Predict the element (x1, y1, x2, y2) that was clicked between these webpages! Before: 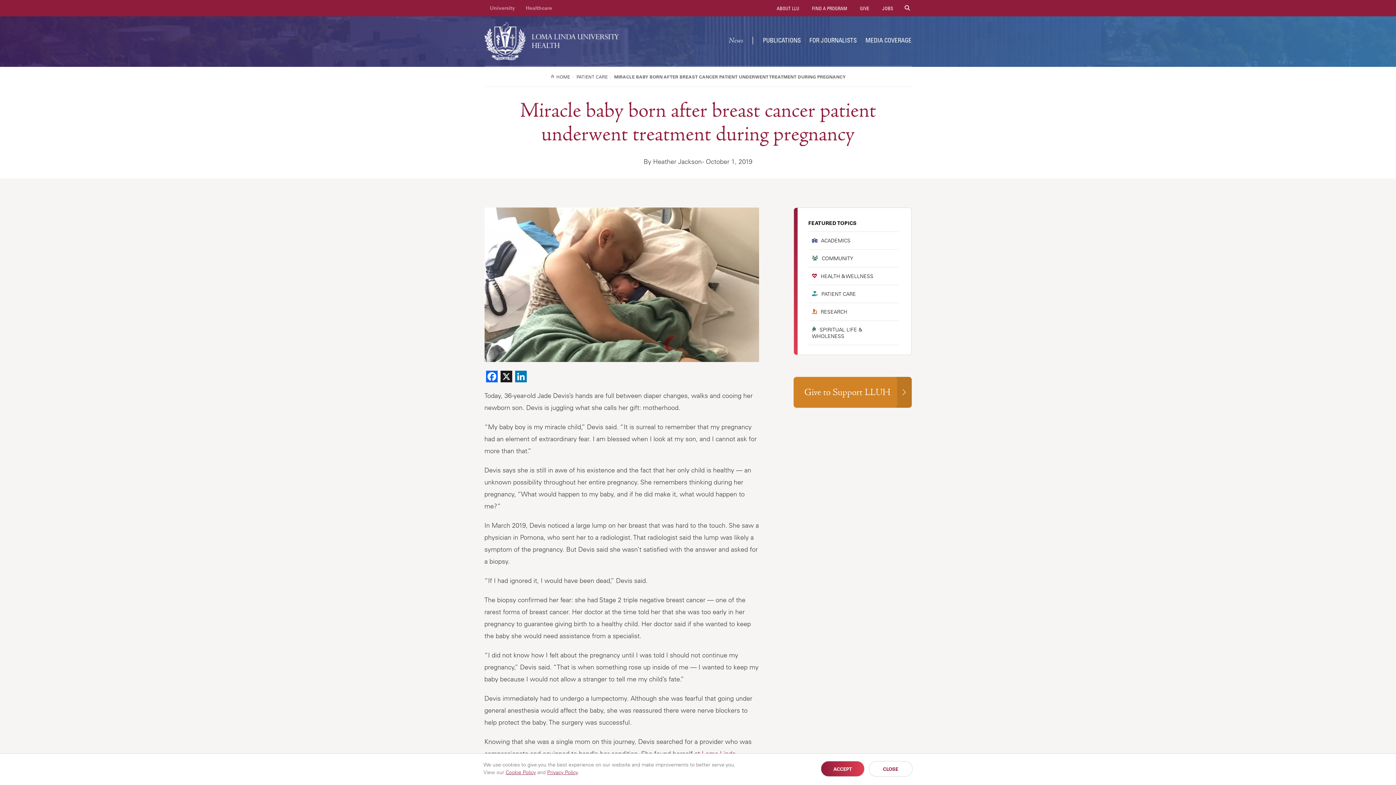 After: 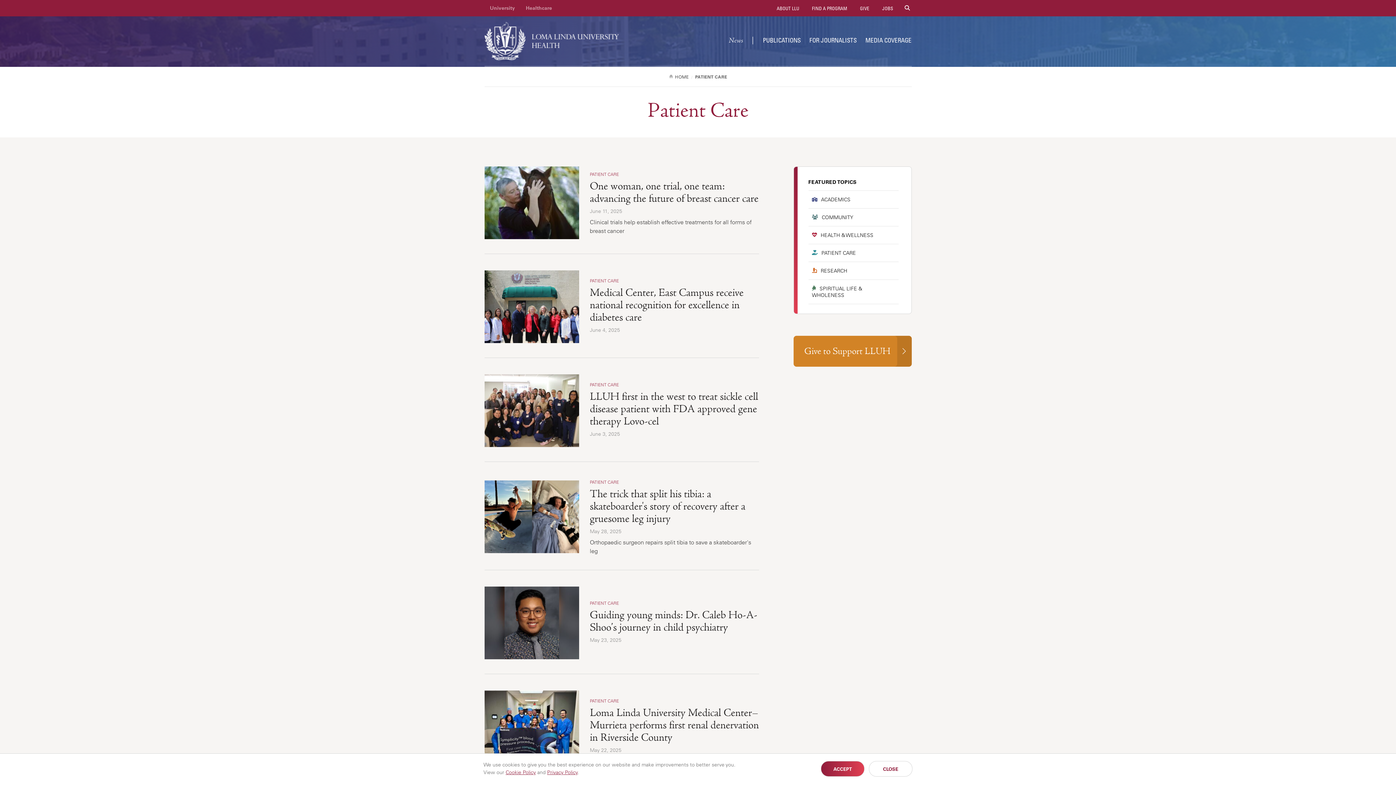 Action: label: PATIENT CARE bbox: (576, 71, 612, 82)